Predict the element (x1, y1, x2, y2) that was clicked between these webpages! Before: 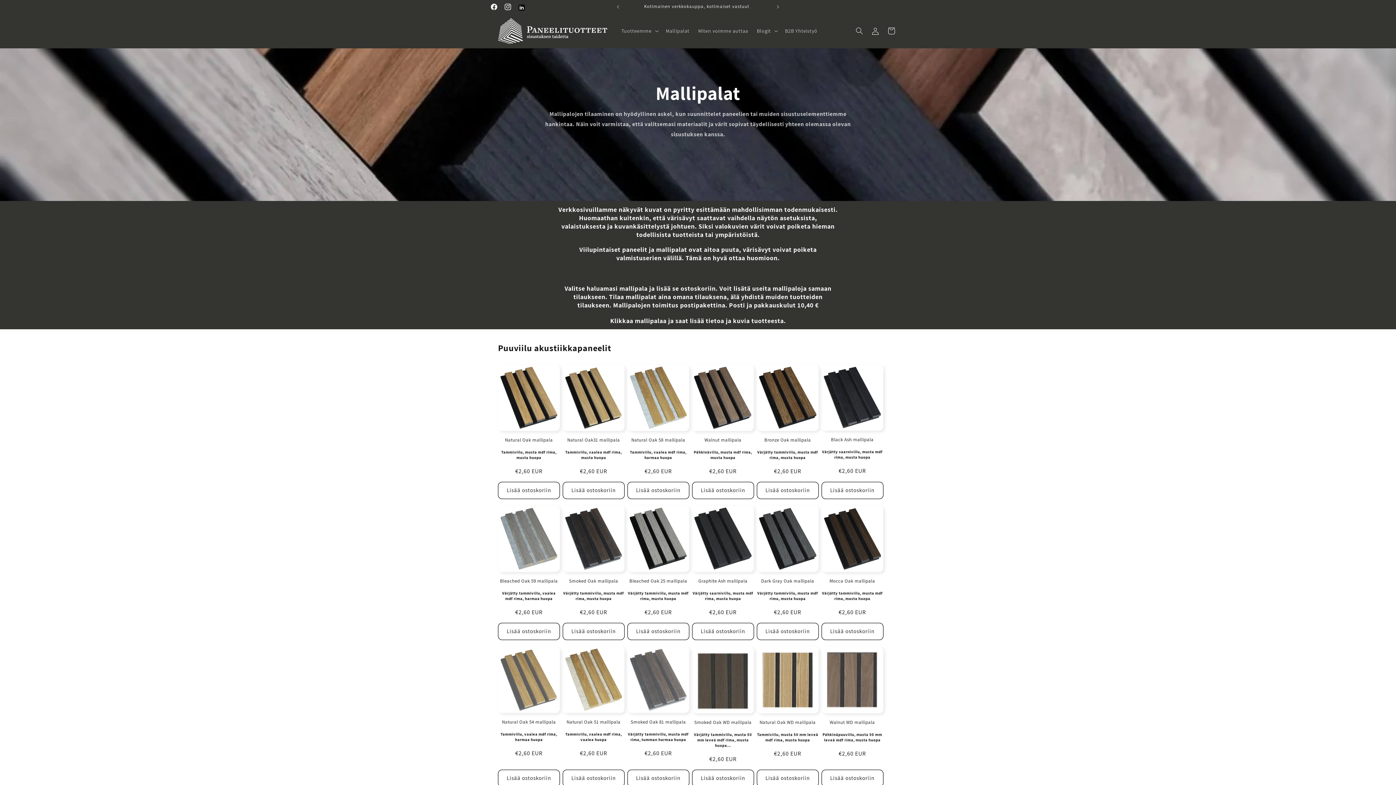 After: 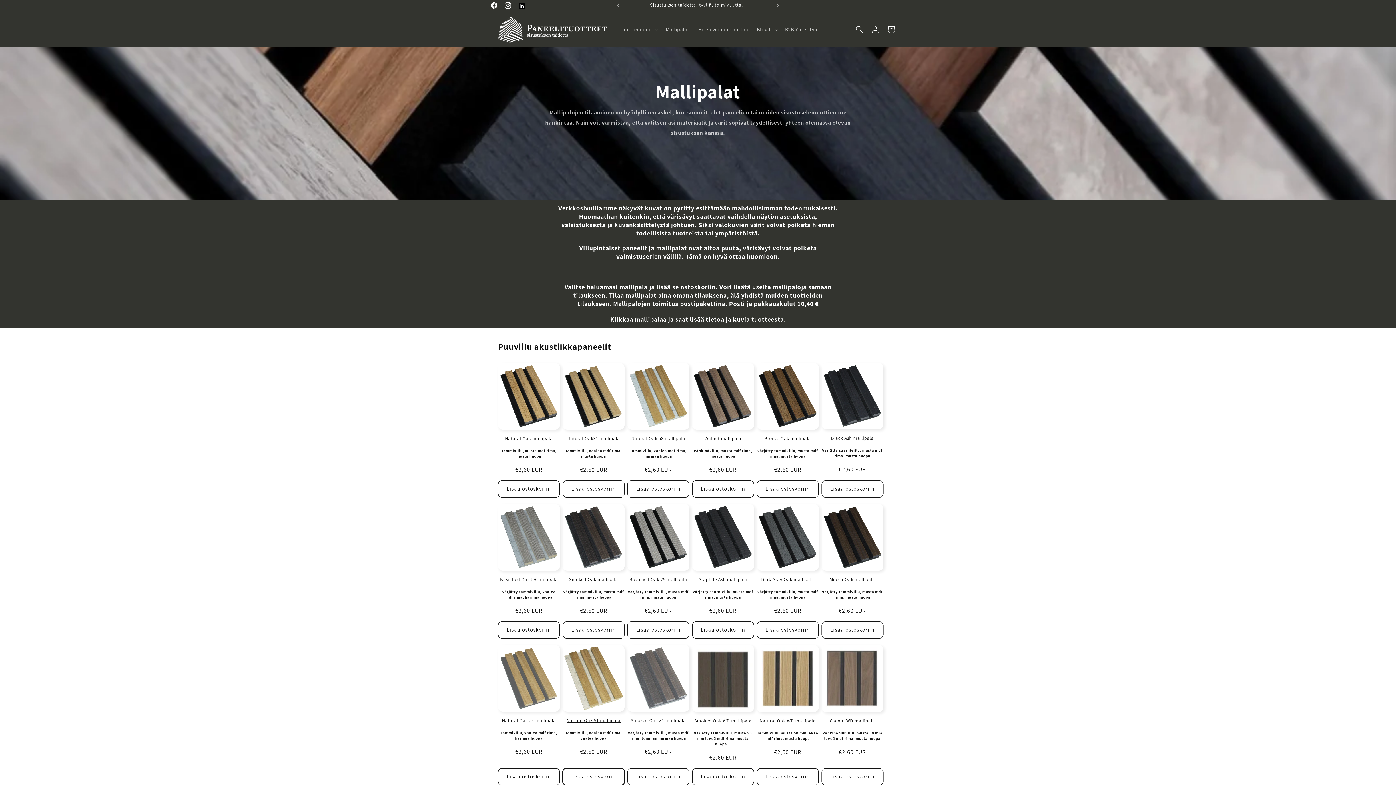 Action: label: Lisää ostoskoriin bbox: (562, 770, 624, 787)